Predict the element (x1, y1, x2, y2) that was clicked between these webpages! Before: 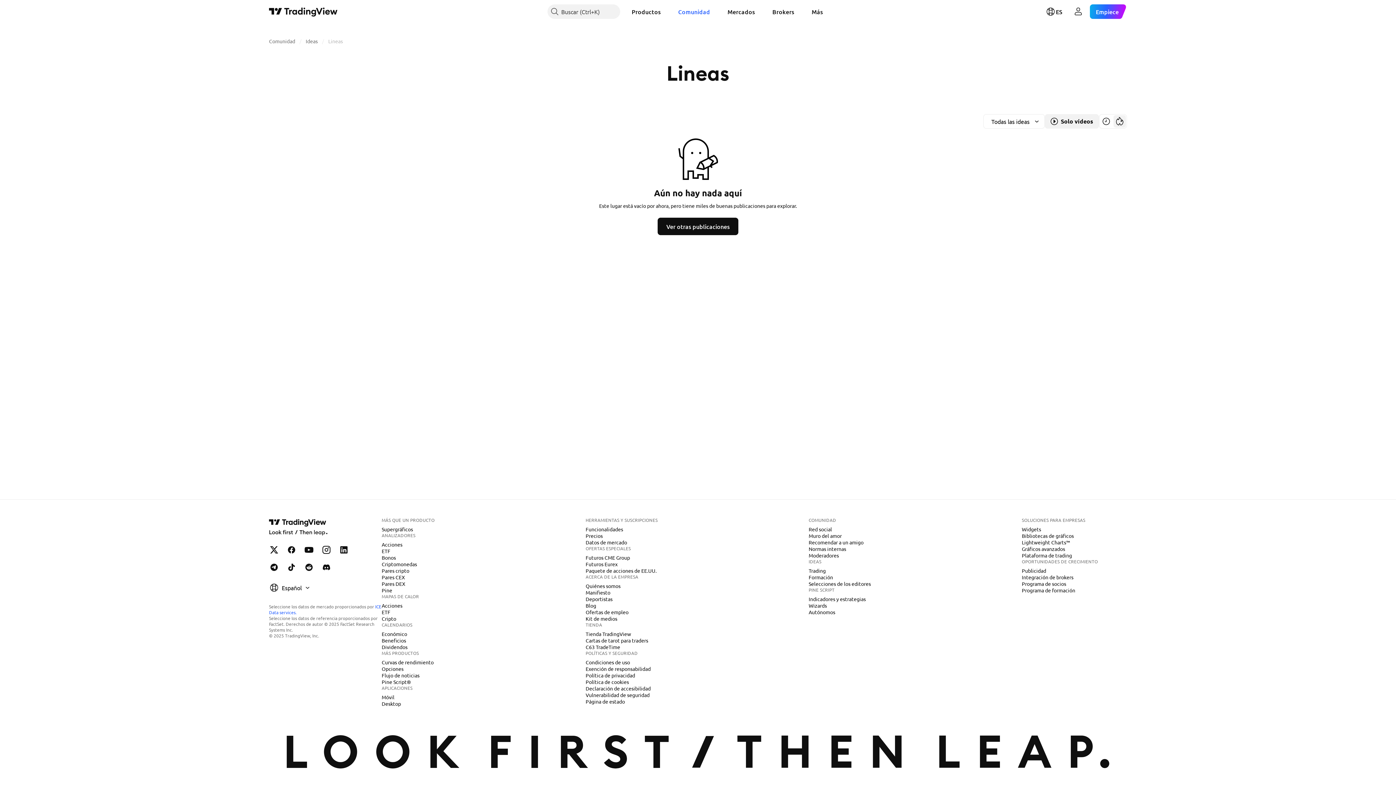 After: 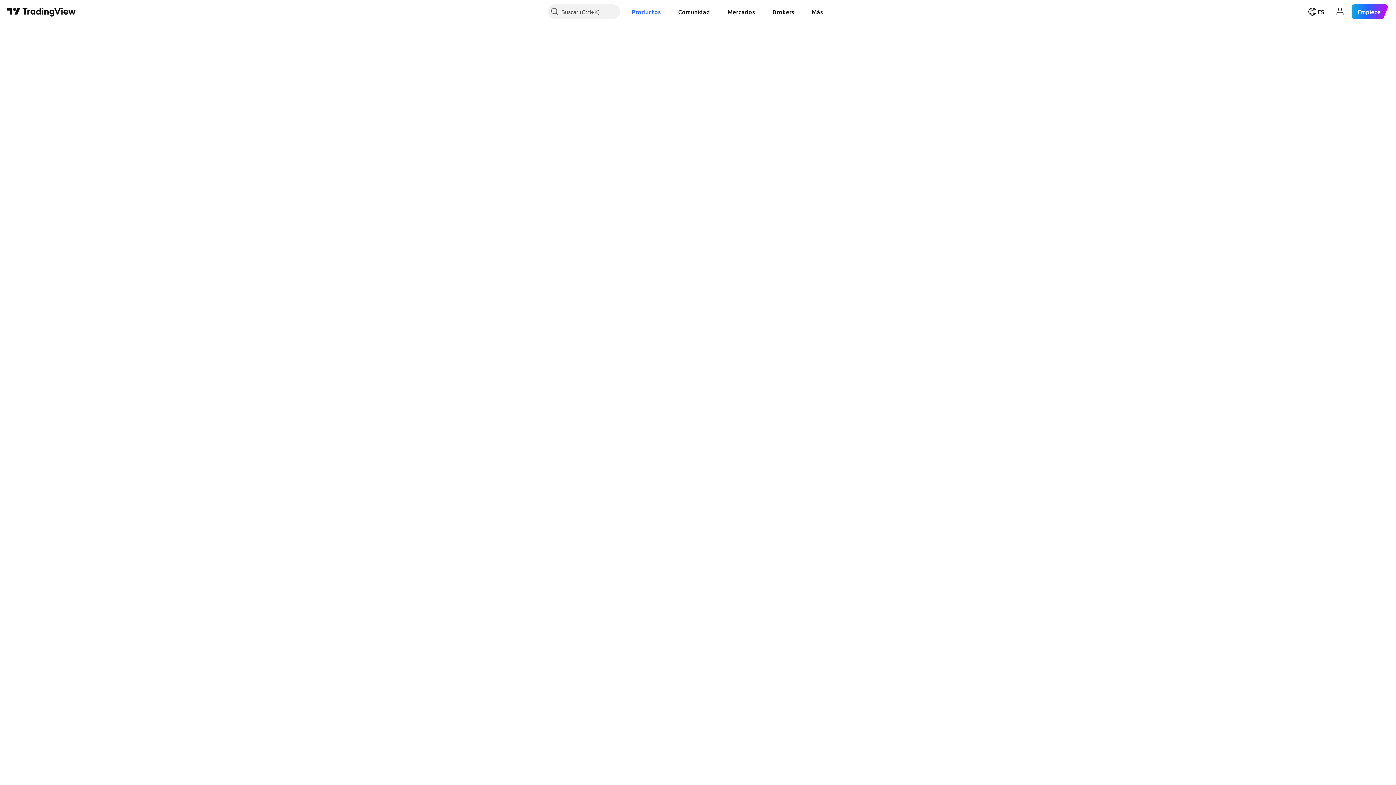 Action: label: Acciones bbox: (378, 541, 405, 548)